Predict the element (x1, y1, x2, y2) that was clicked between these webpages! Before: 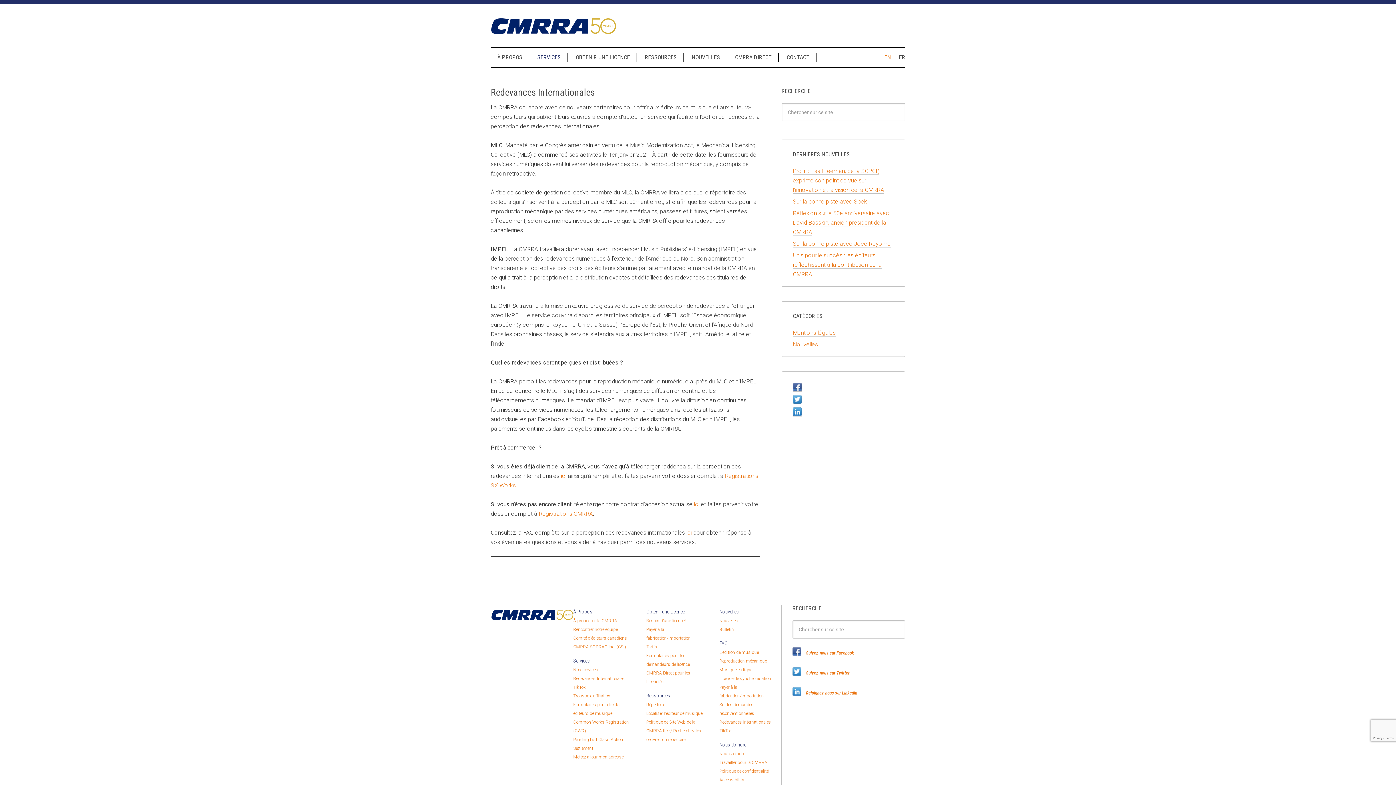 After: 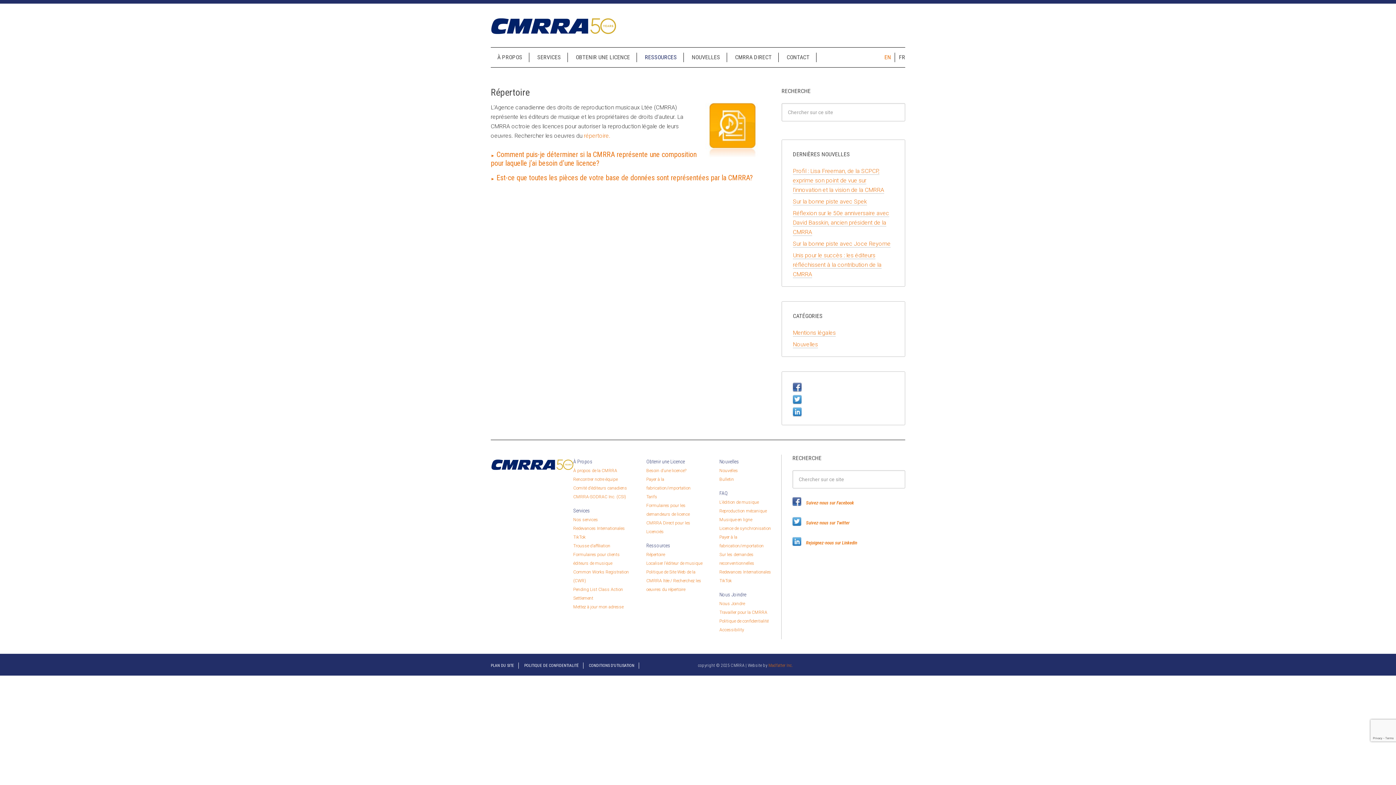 Action: bbox: (646, 702, 665, 707) label: Répertoire